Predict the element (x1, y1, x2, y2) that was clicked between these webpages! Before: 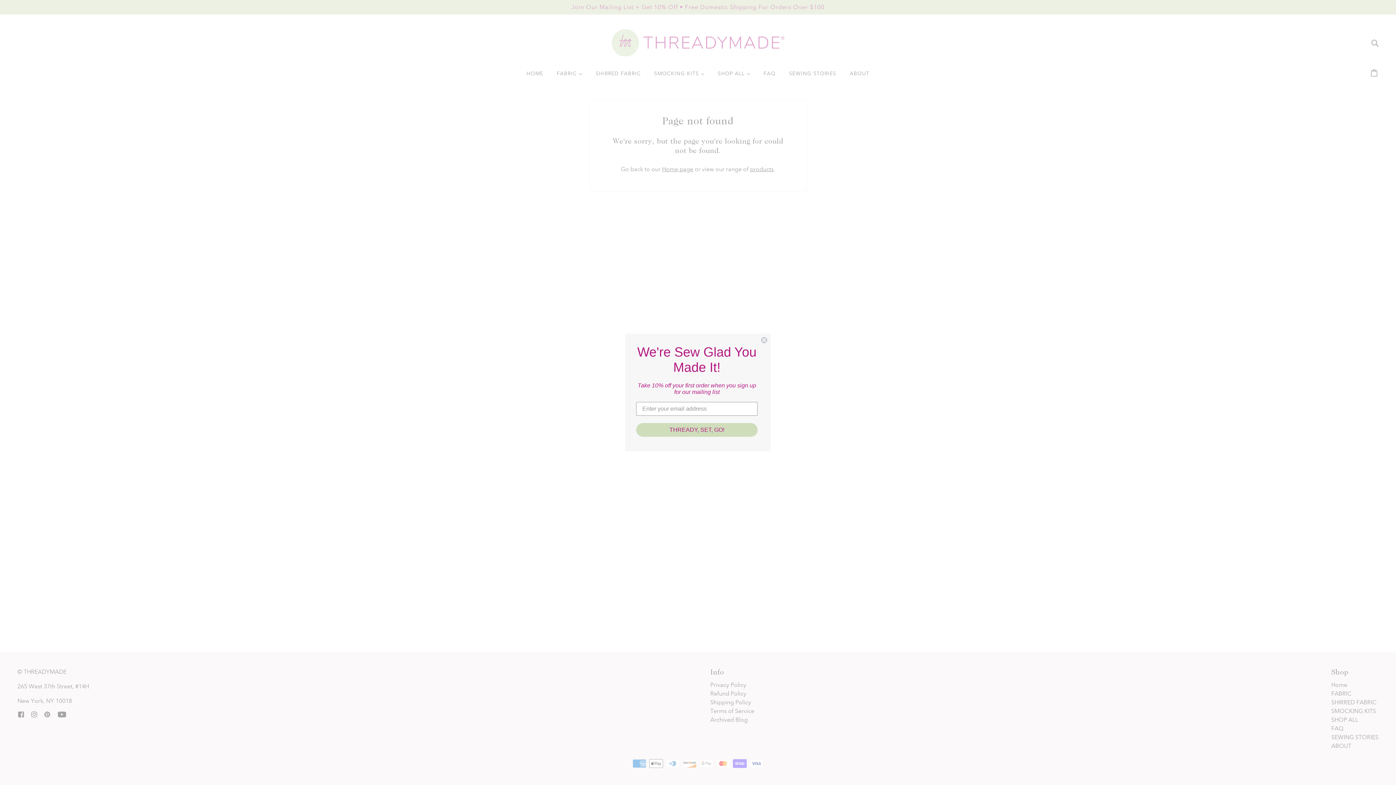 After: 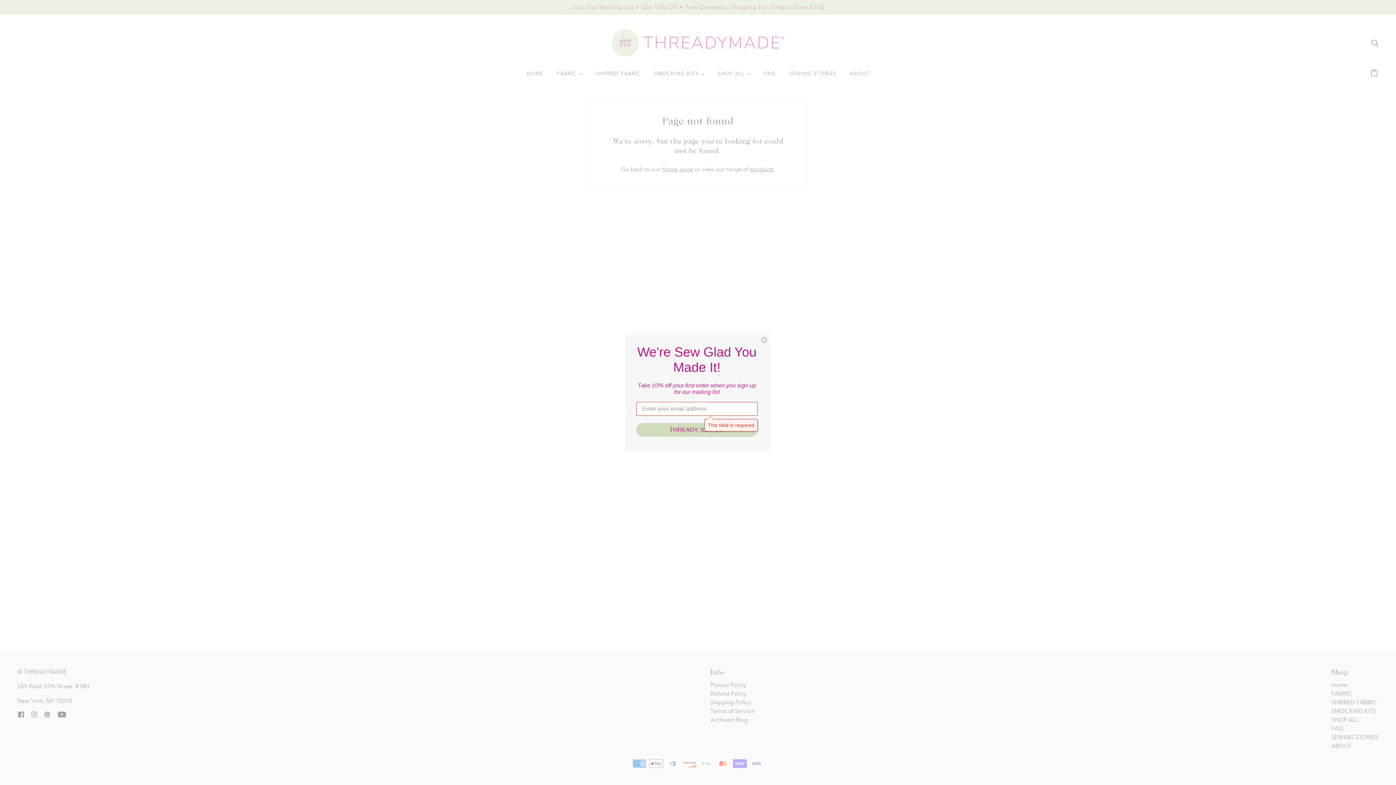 Action: label: THREADY, SET, GO! bbox: (636, 423, 757, 437)